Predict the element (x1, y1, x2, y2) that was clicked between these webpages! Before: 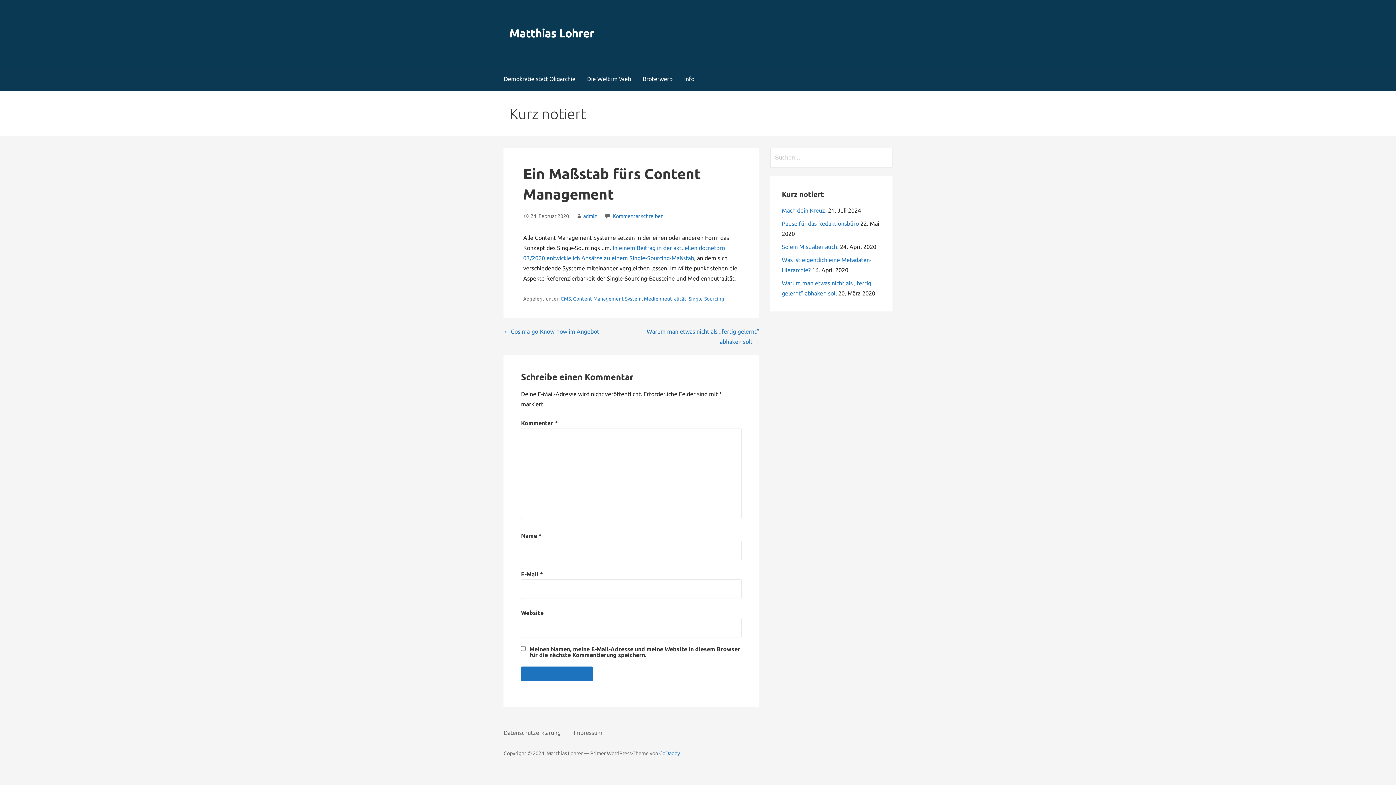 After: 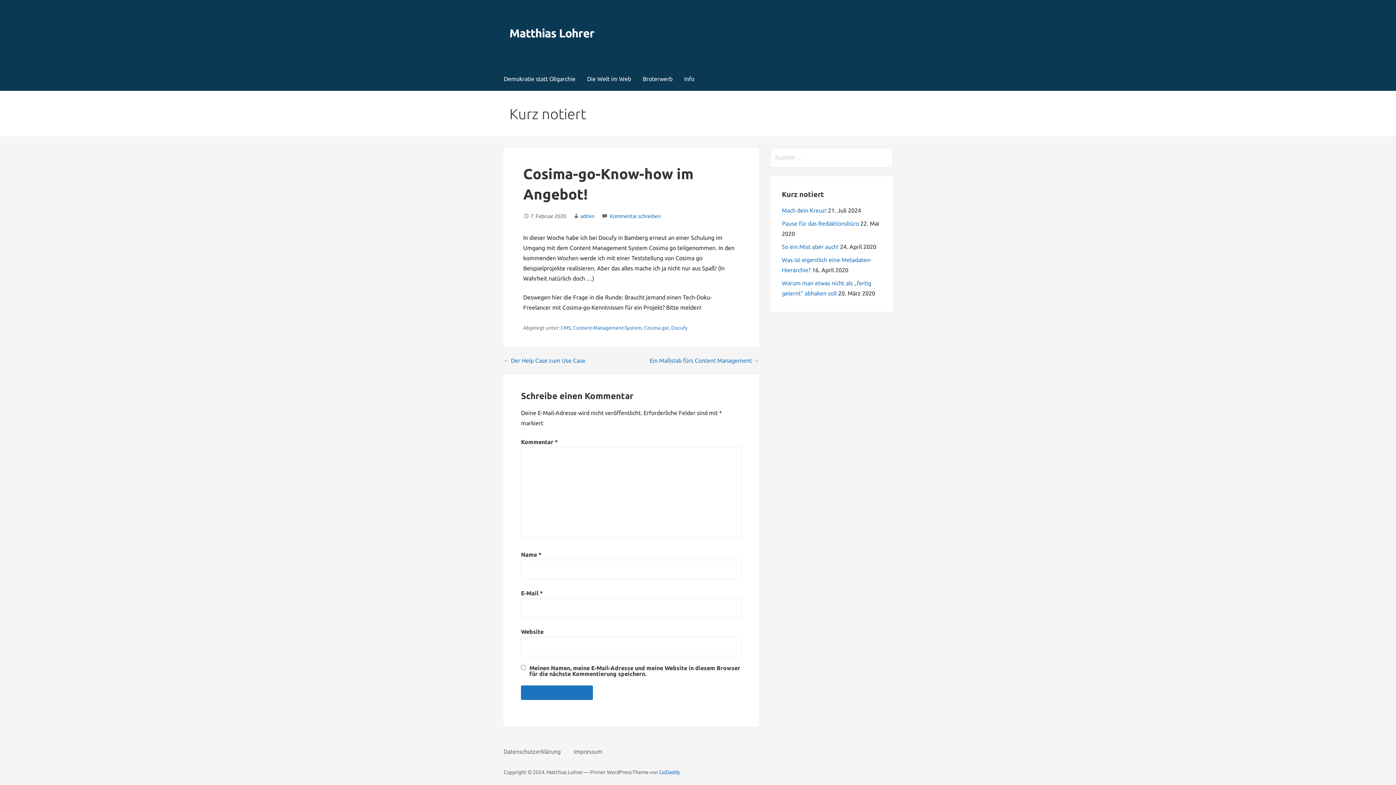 Action: bbox: (503, 328, 600, 334) label: ← Cosima-go-Know-how im Angebot!